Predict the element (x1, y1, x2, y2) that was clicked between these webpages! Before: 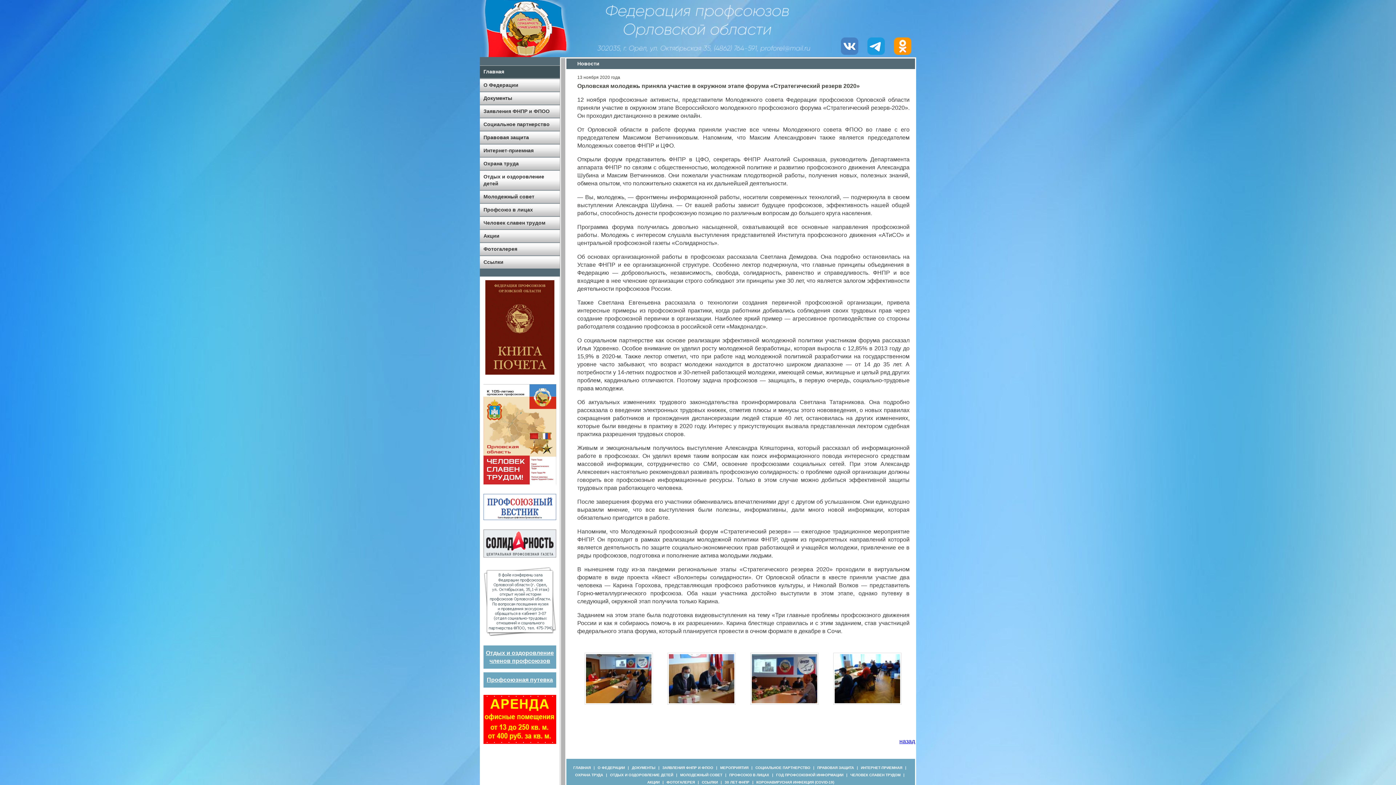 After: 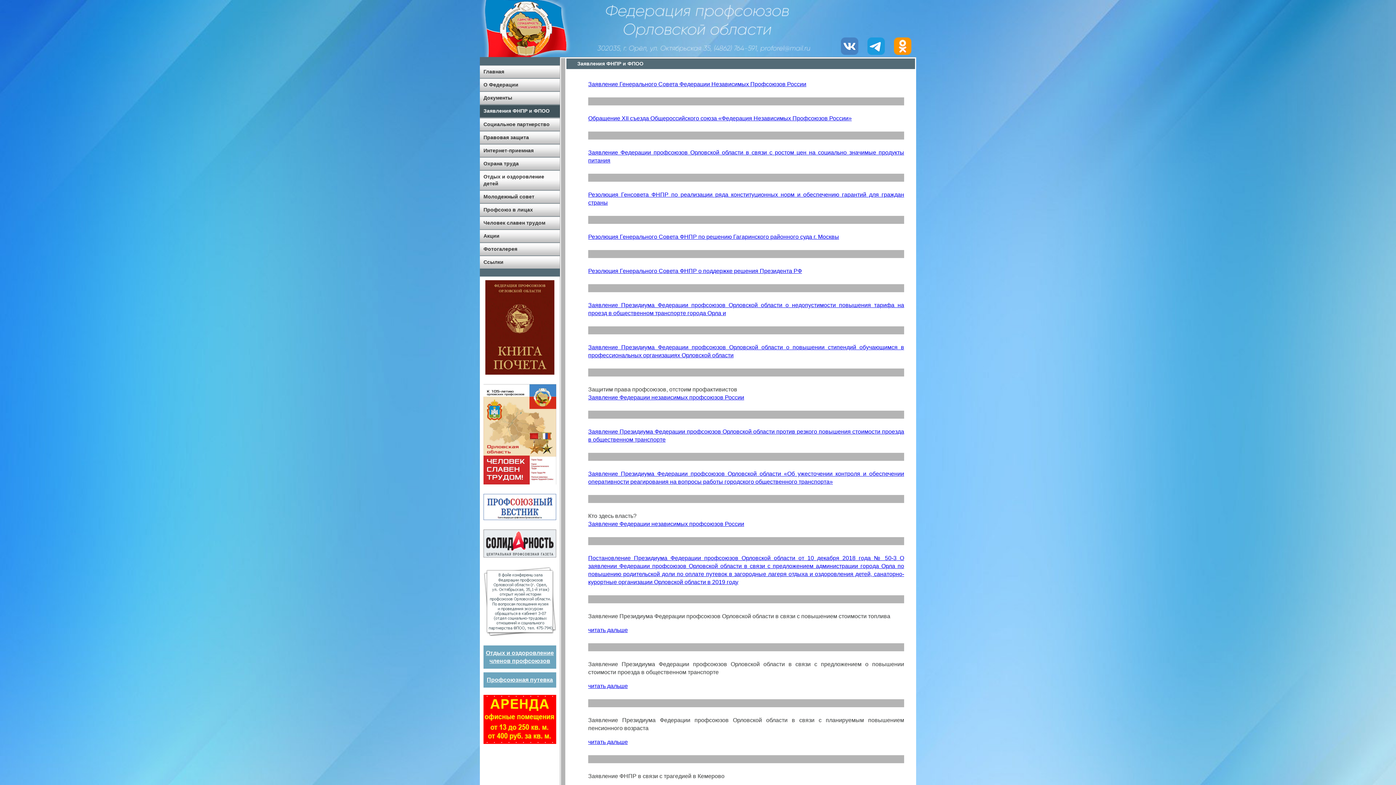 Action: label: ЗАЯВЛЕНИЯ ФНПР И ФПОО bbox: (662, 766, 713, 770)